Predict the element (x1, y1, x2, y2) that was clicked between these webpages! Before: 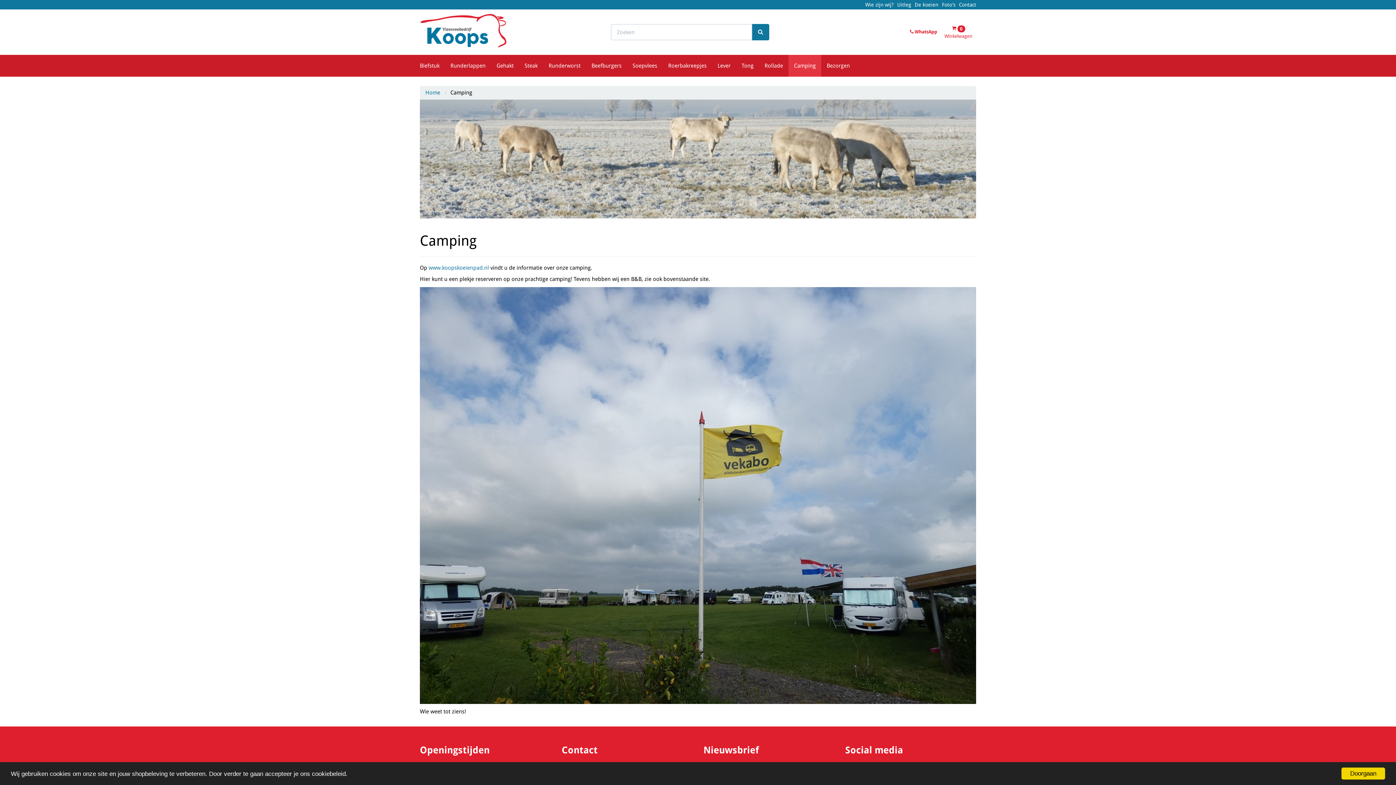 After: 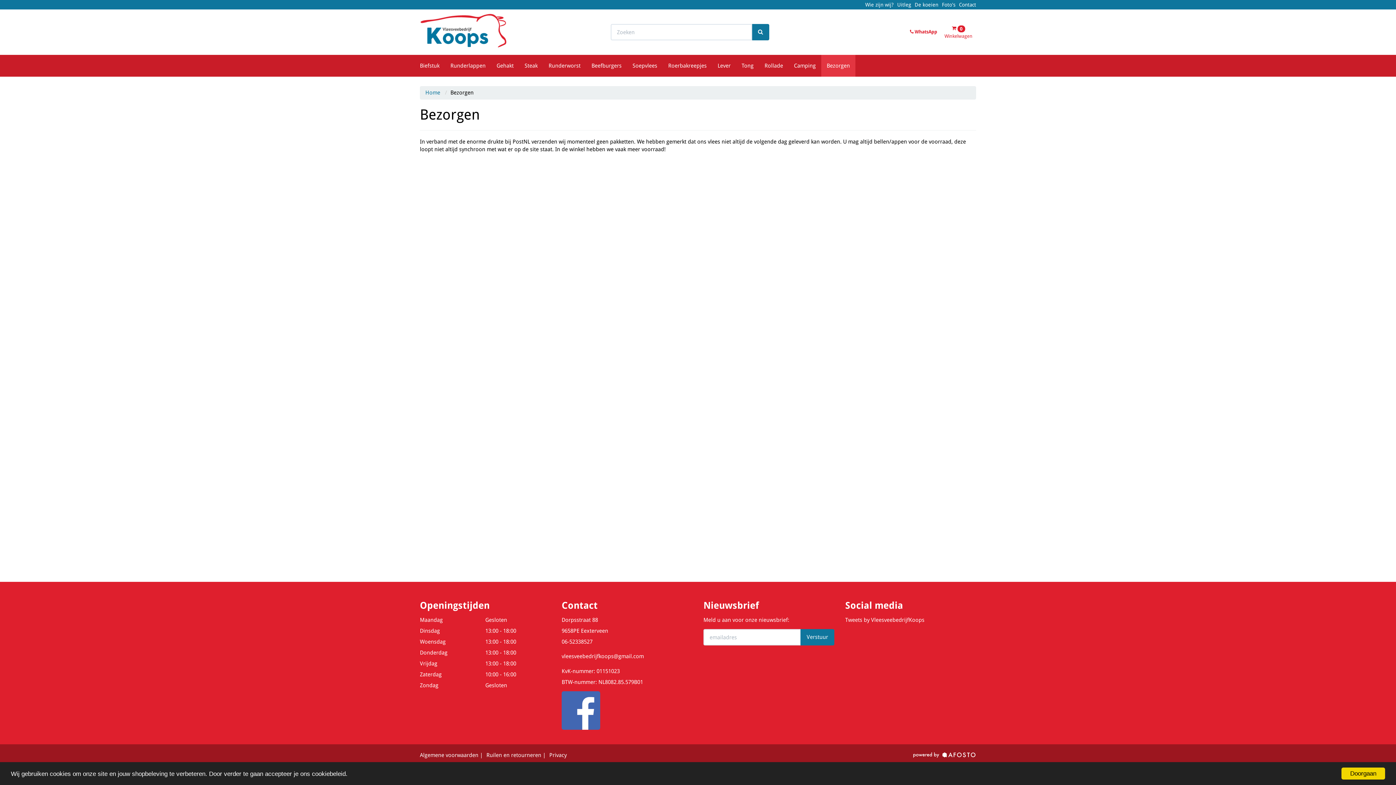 Action: label: Bezorgen bbox: (821, 54, 855, 76)